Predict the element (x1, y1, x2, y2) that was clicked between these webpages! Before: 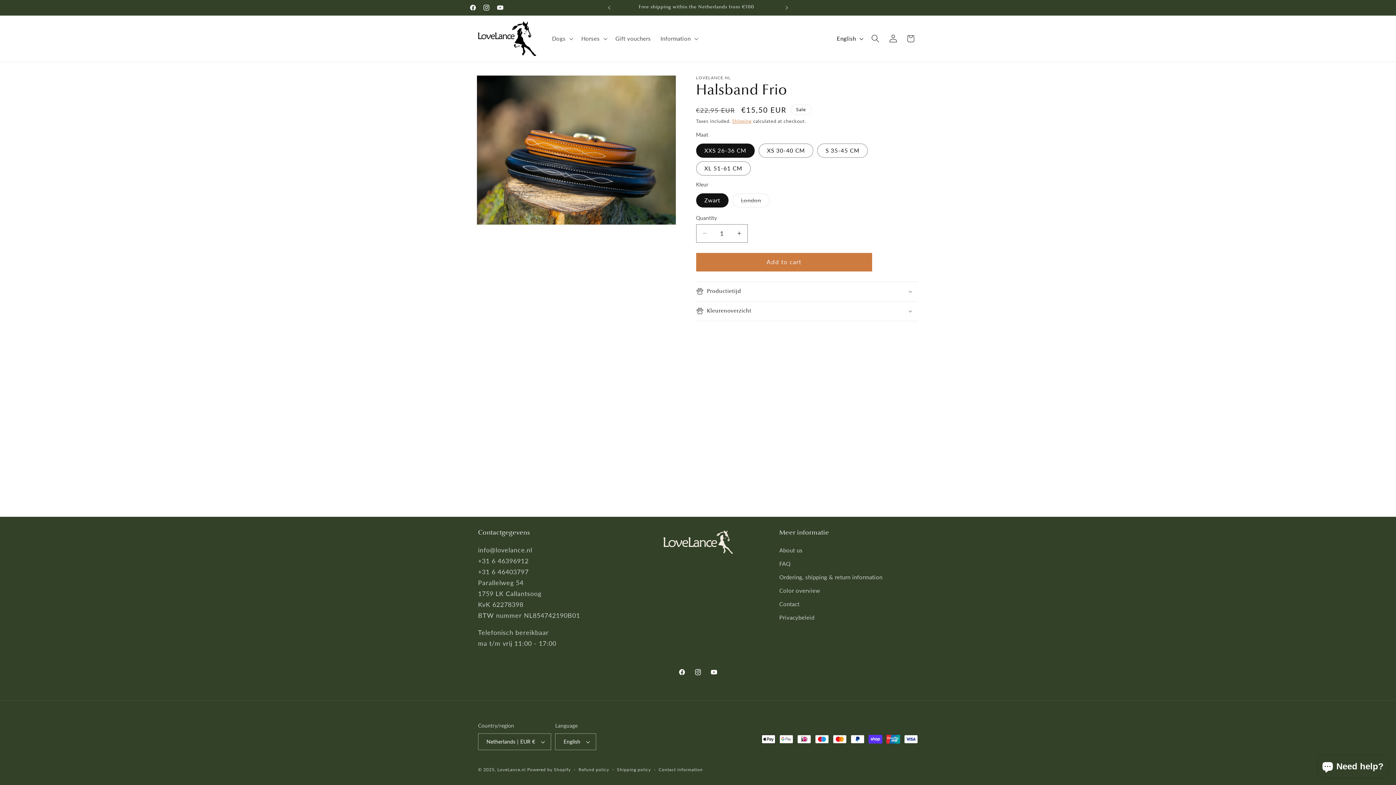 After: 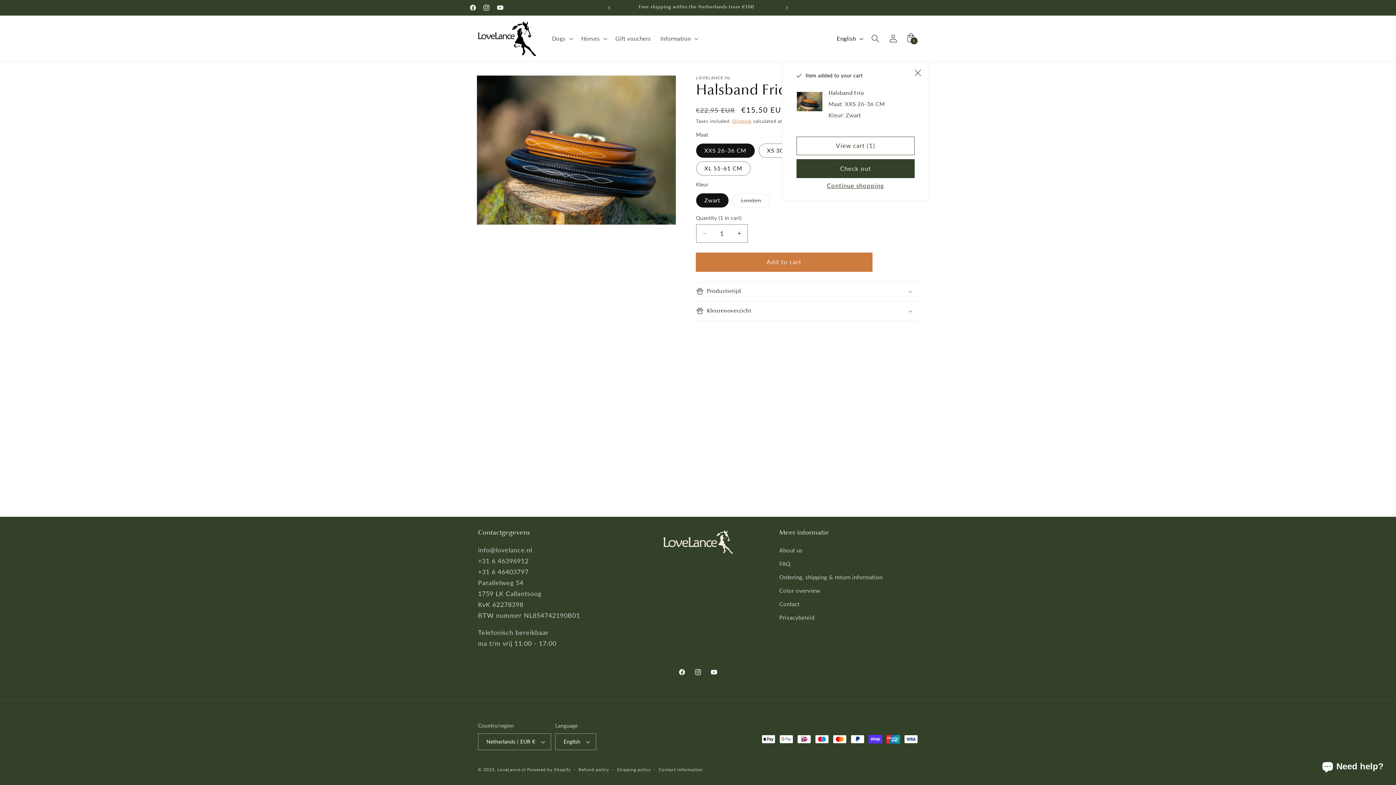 Action: label: Add to cart bbox: (696, 252, 872, 271)